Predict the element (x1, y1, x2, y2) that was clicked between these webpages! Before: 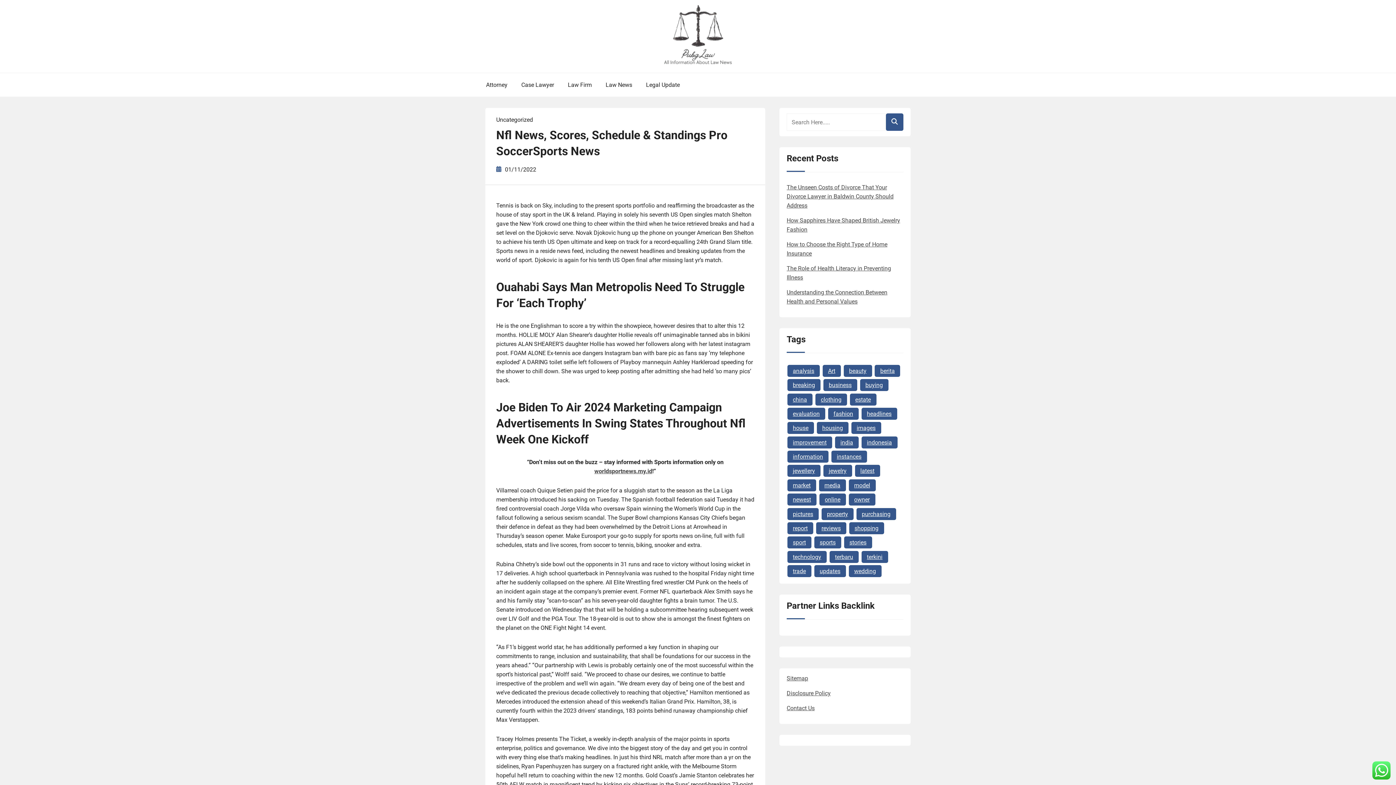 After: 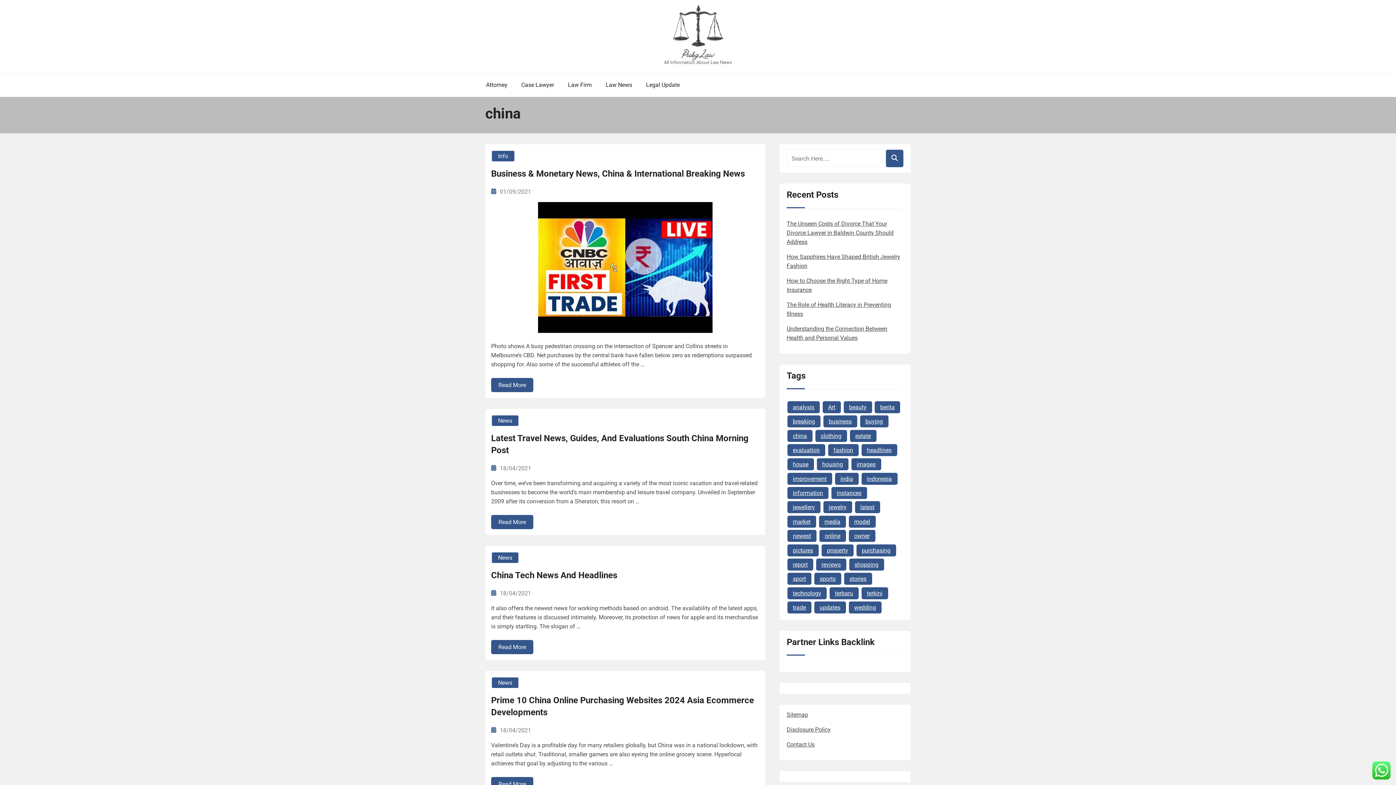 Action: bbox: (787, 393, 812, 405) label: china (4 items)